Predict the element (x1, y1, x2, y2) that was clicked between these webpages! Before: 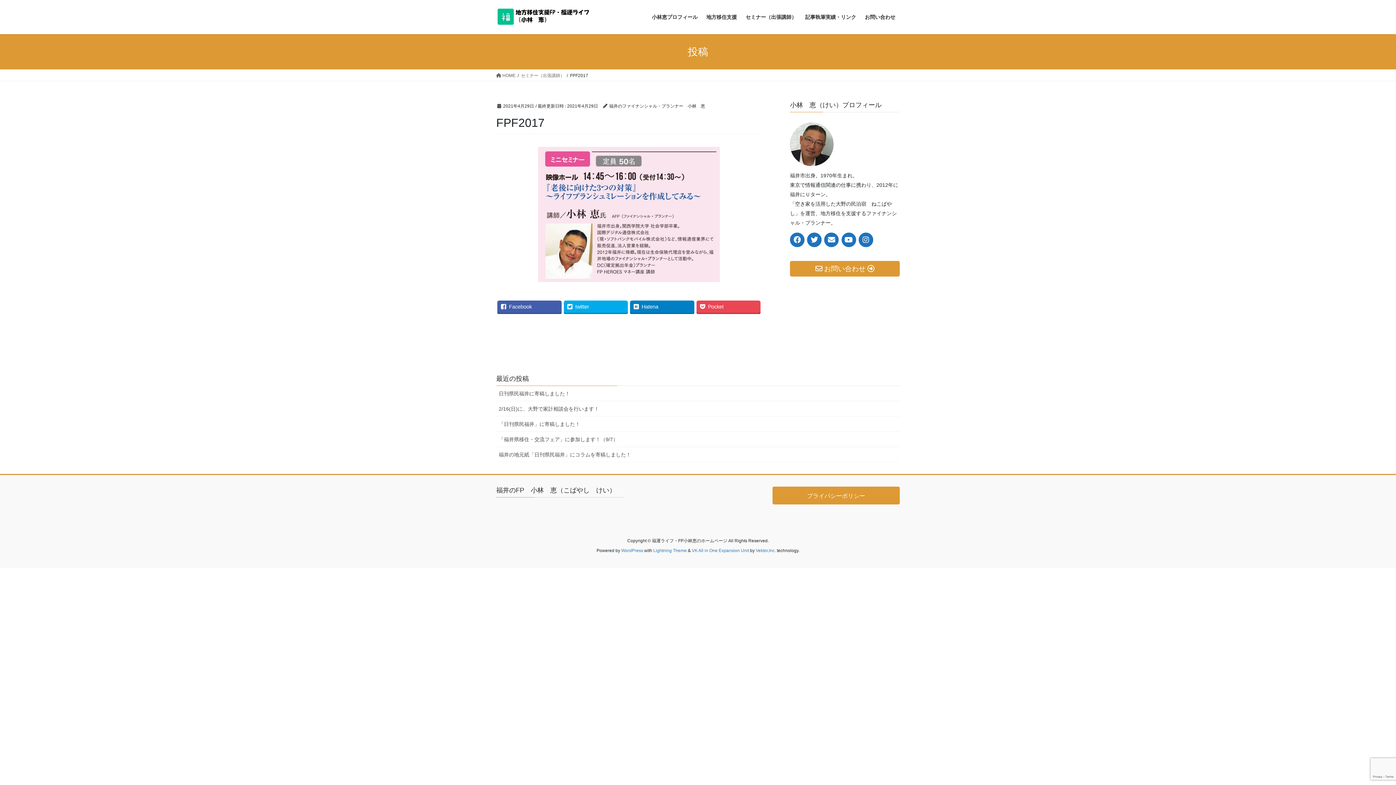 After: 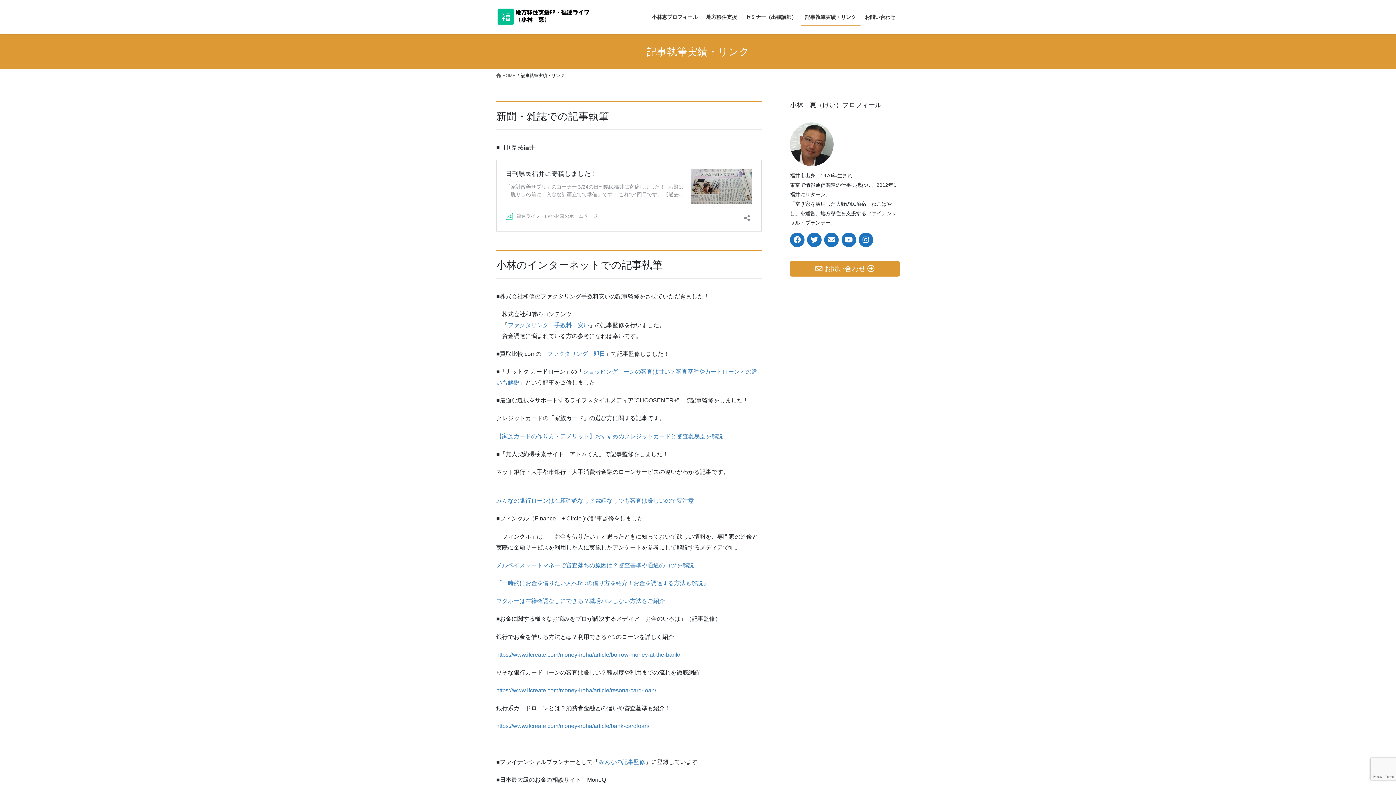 Action: bbox: (801, 8, 860, 25) label: 記事執筆実績・リンク